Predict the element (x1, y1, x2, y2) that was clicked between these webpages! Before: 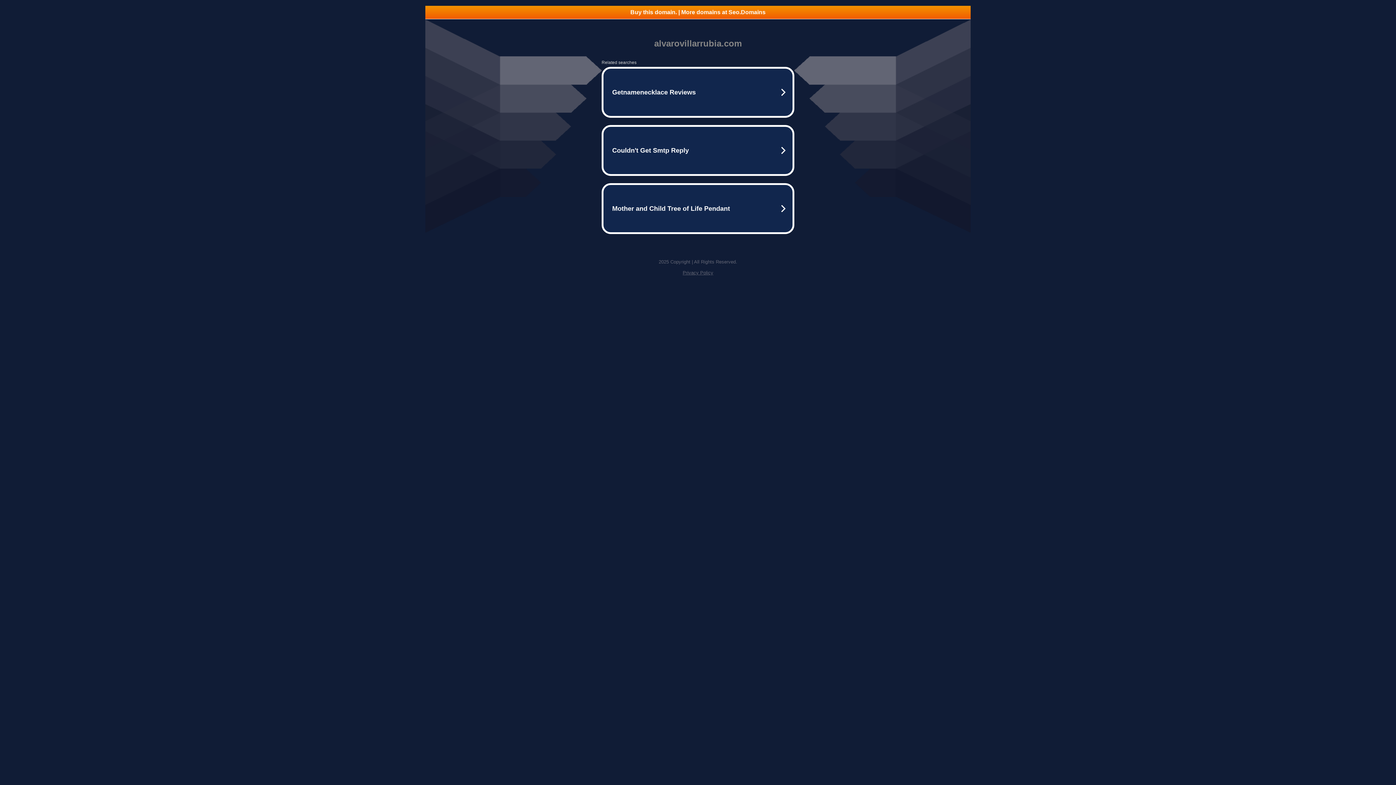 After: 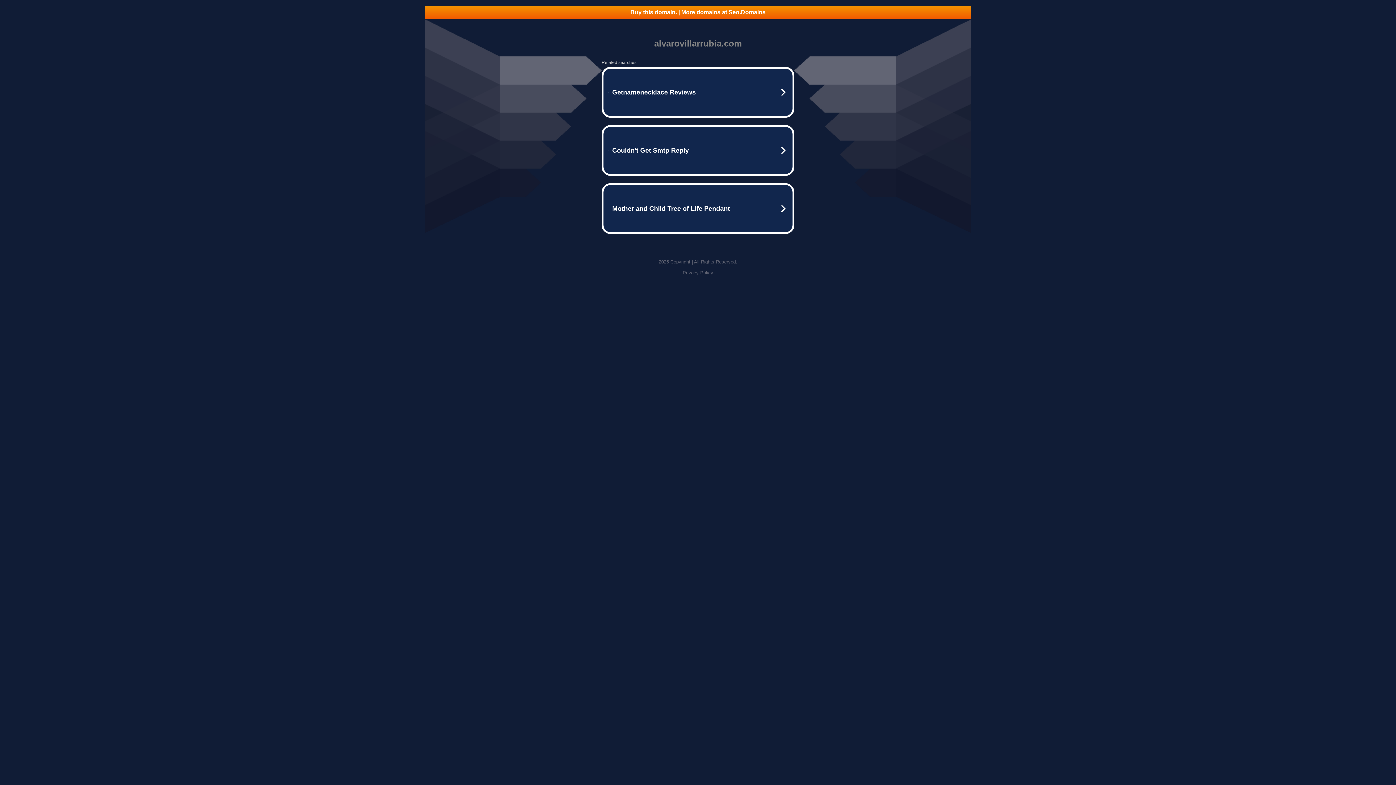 Action: bbox: (682, 270, 713, 275) label: Privacy Policy